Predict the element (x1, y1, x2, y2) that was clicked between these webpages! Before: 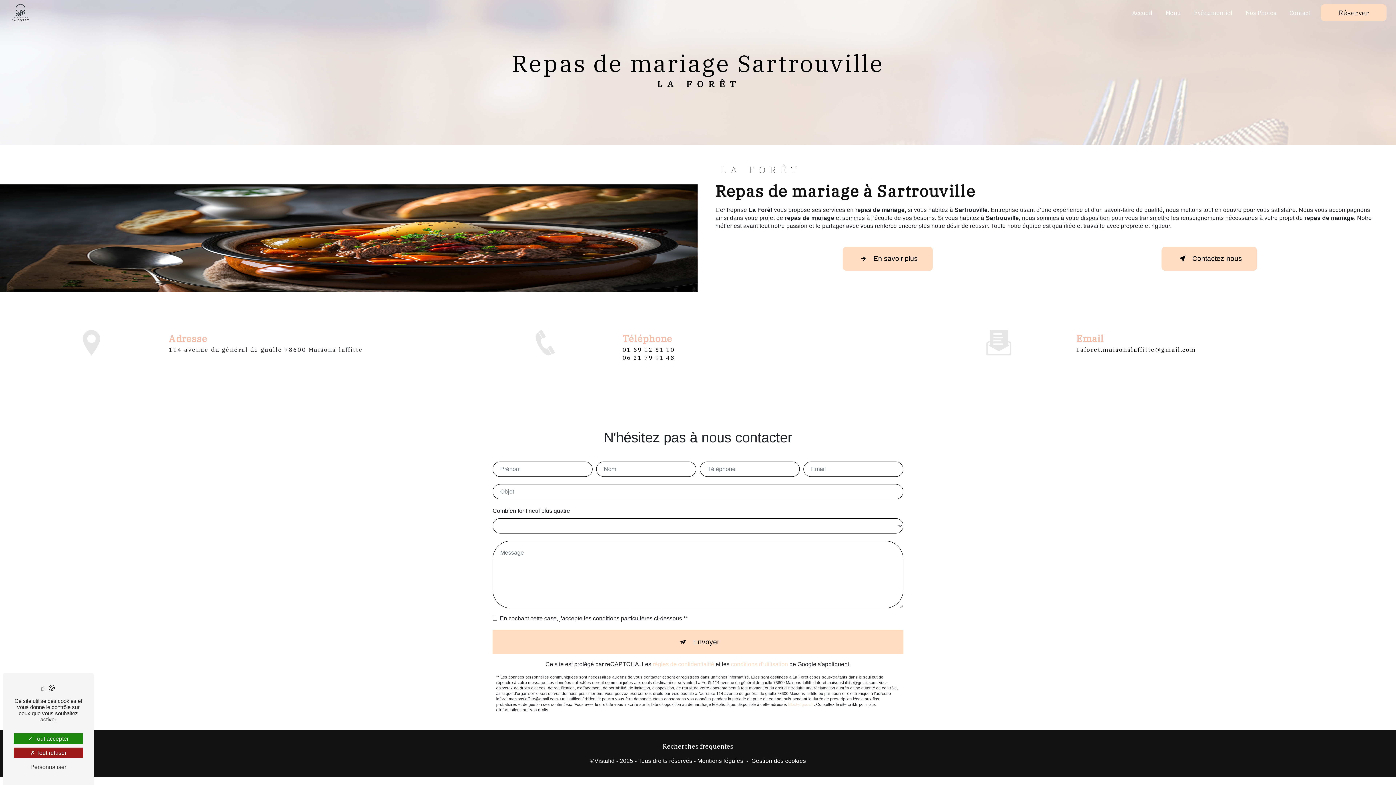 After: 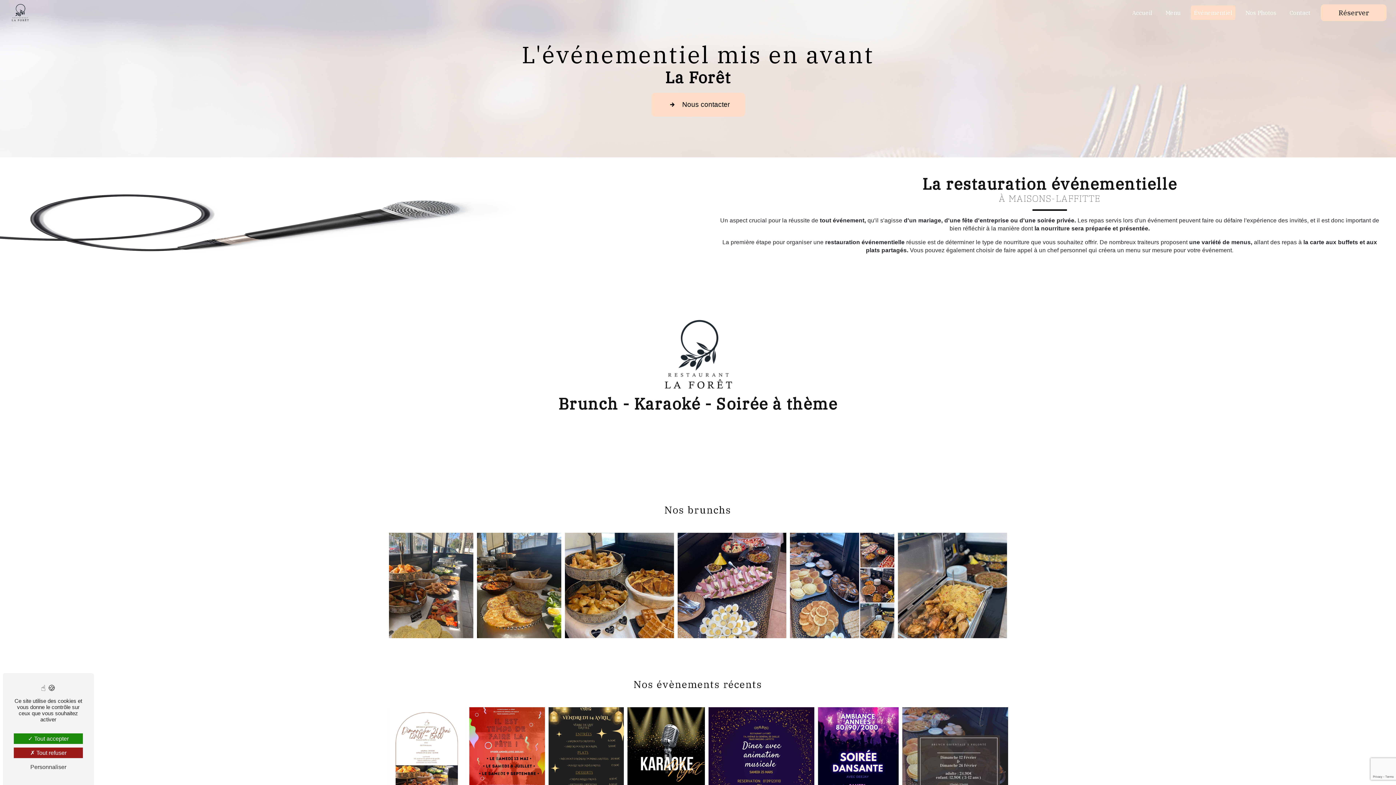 Action: bbox: (1191, 5, 1235, 20) label: Événementiel